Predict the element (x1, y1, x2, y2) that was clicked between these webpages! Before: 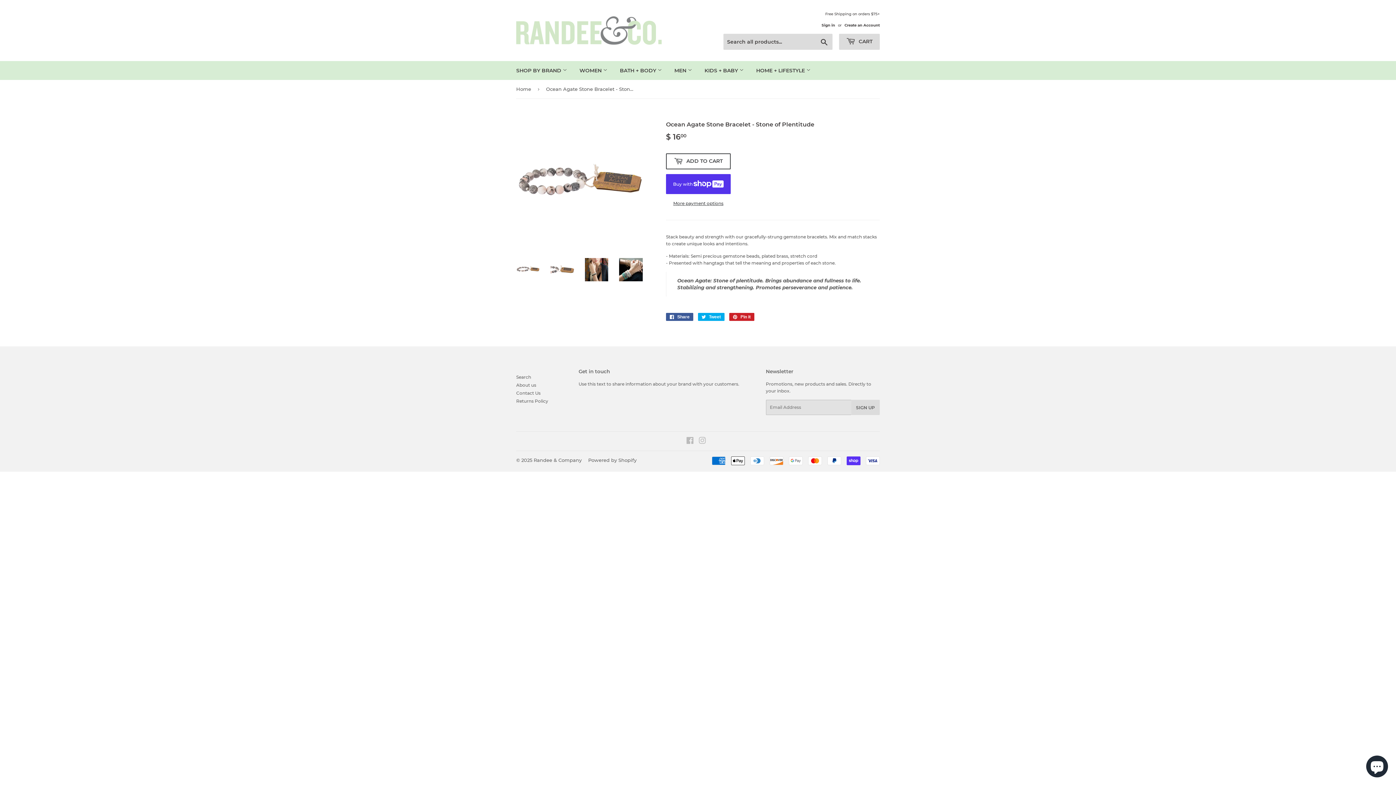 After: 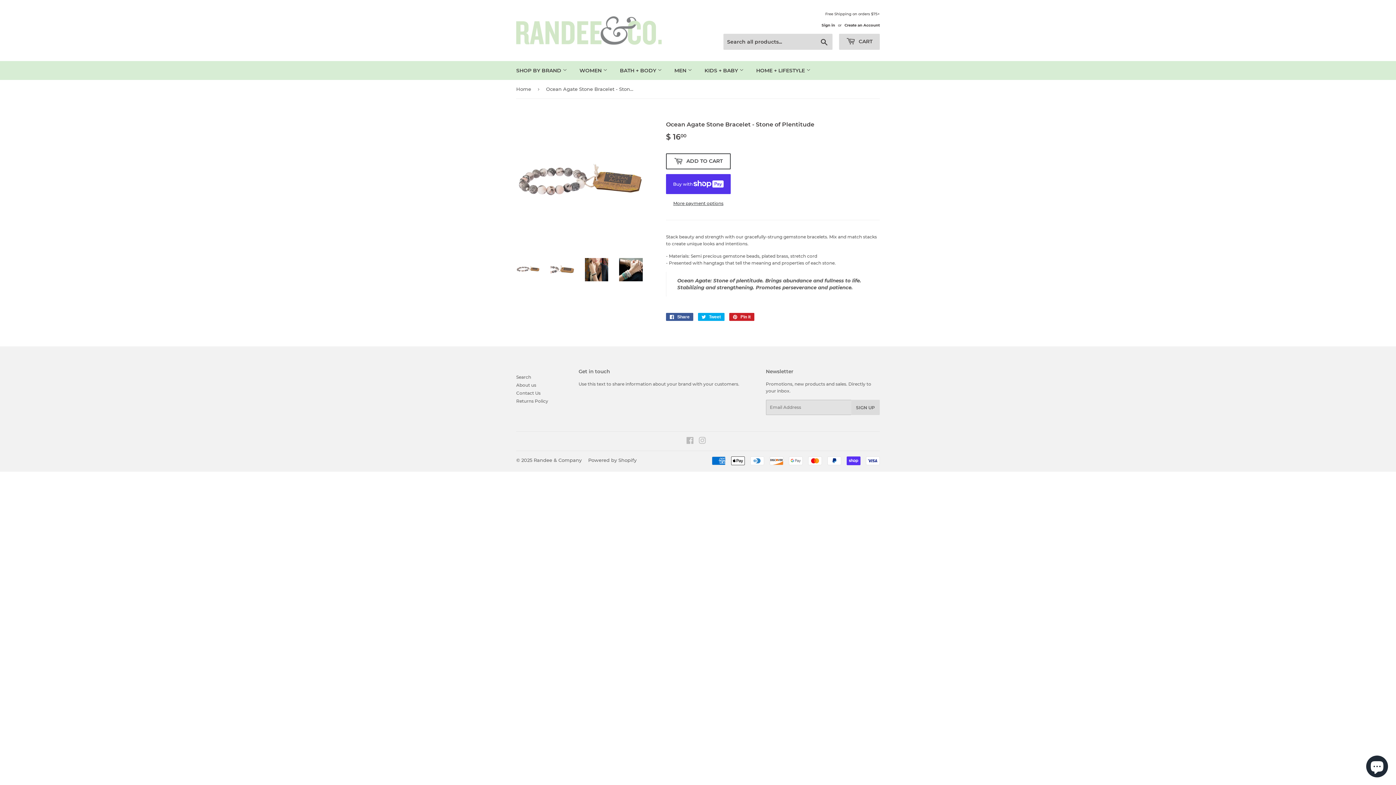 Action: bbox: (516, 258, 539, 281)